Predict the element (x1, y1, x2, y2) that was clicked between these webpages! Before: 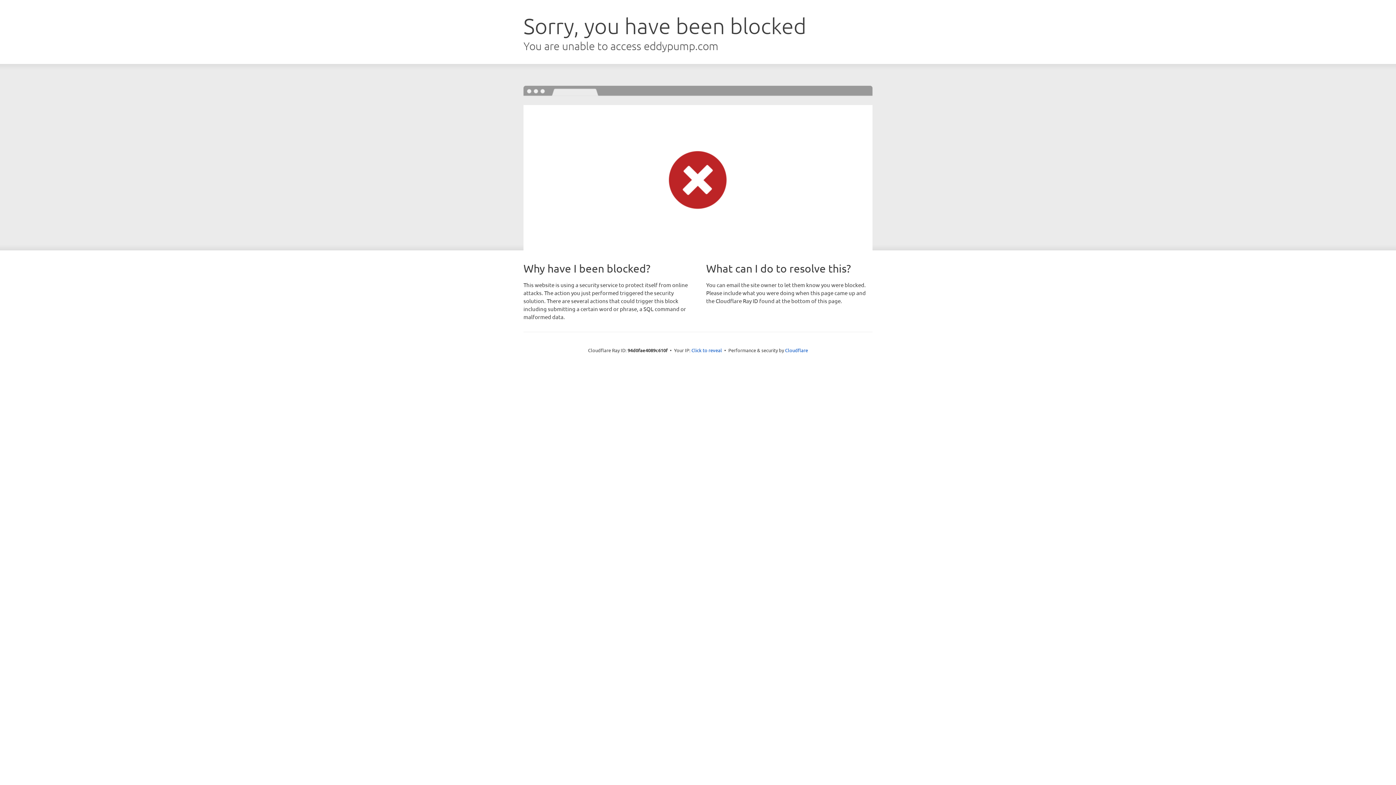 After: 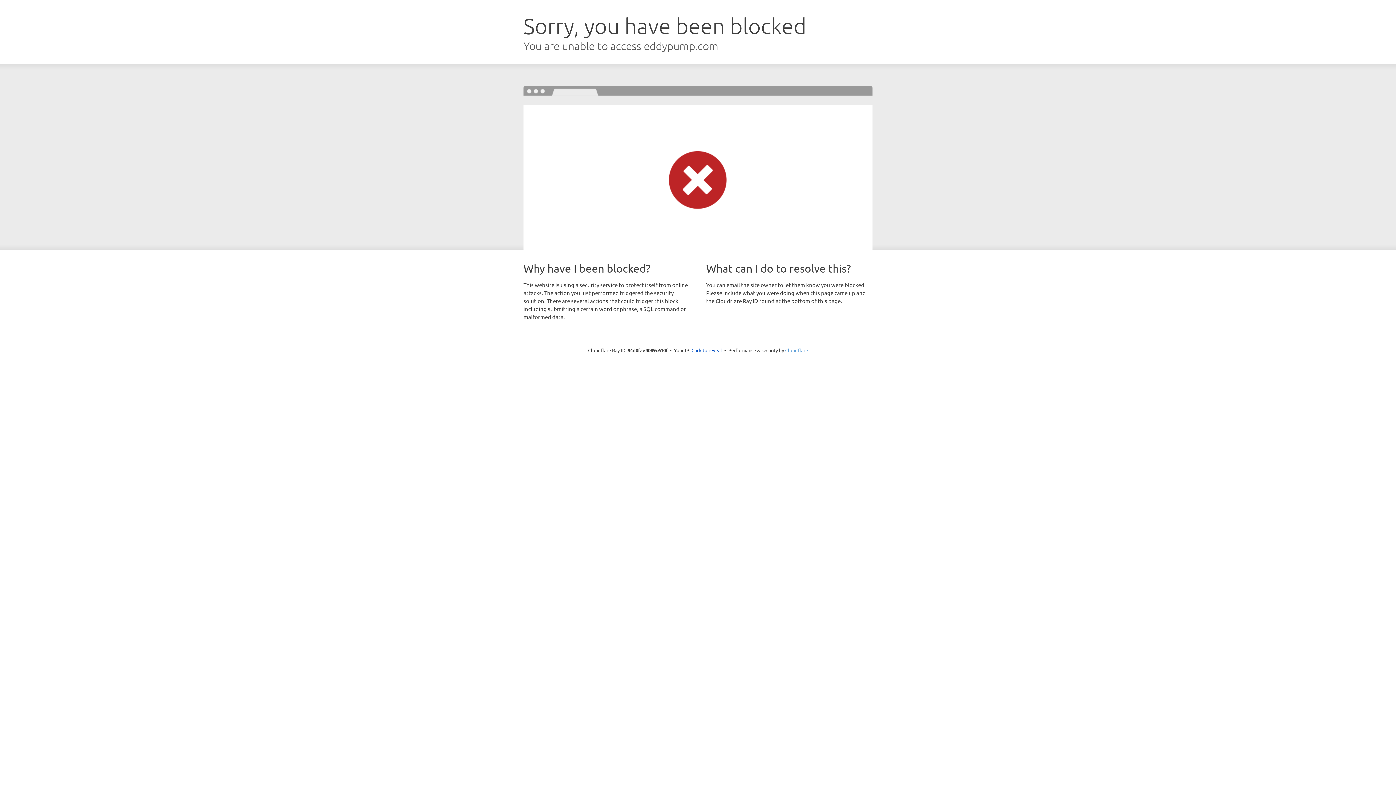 Action: label: Cloudflare bbox: (785, 347, 808, 353)